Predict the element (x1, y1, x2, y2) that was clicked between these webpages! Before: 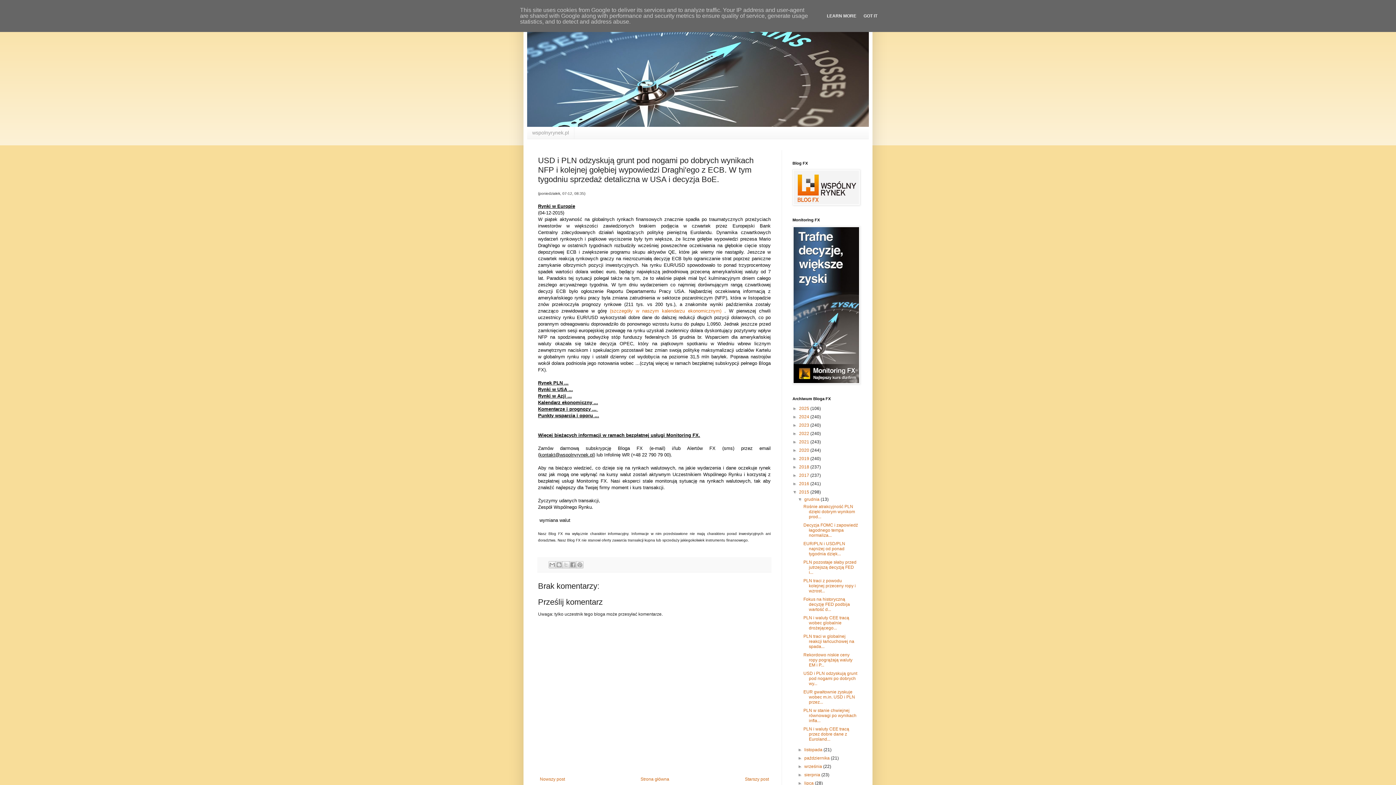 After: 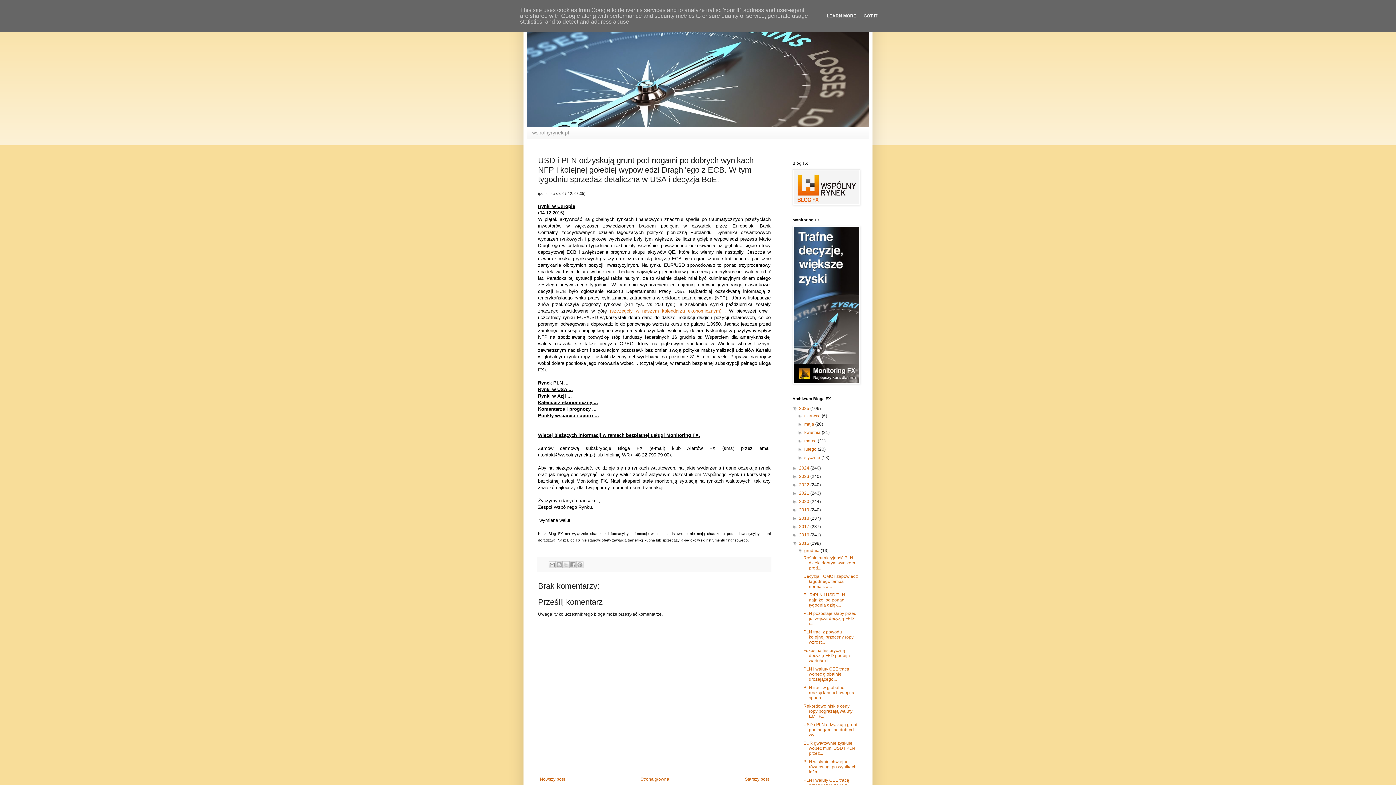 Action: bbox: (792, 406, 799, 411) label: ►  